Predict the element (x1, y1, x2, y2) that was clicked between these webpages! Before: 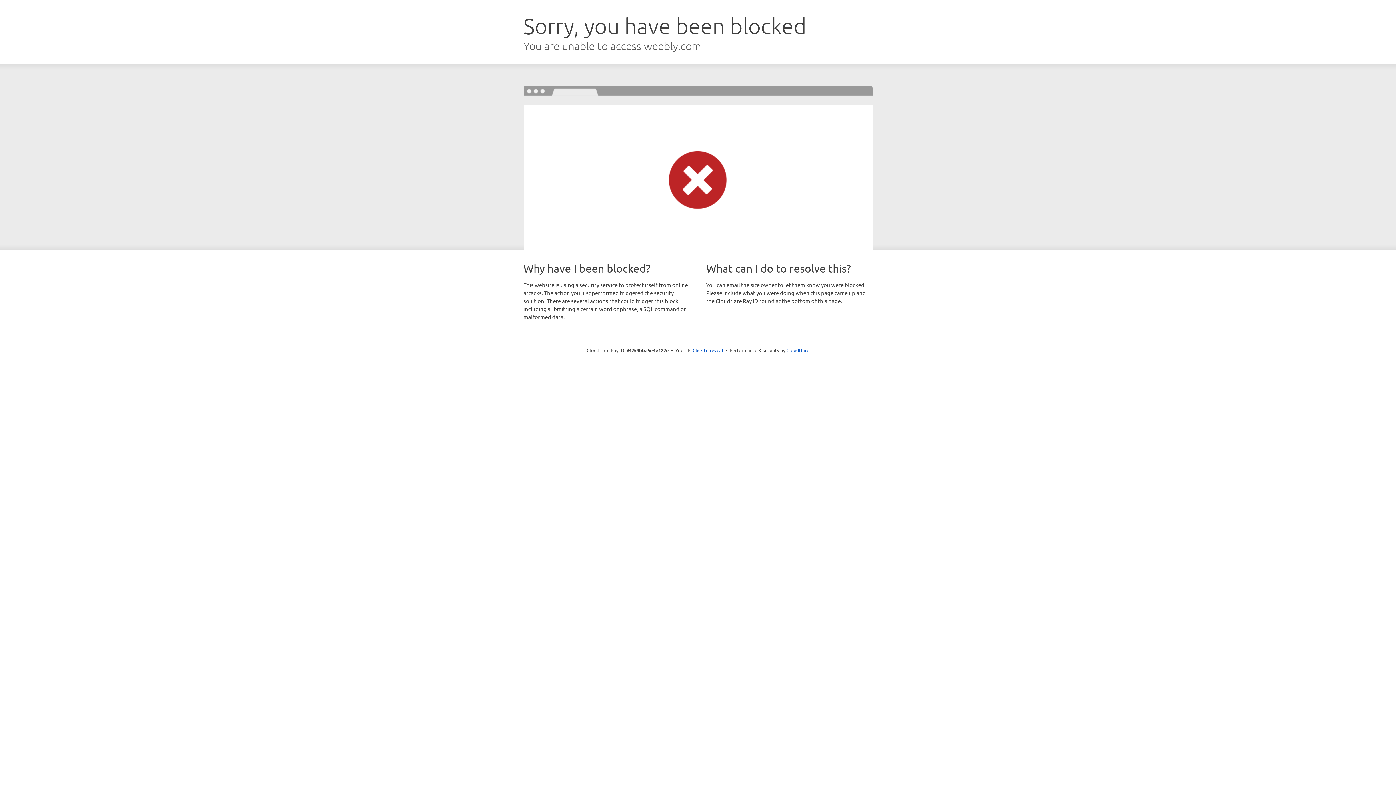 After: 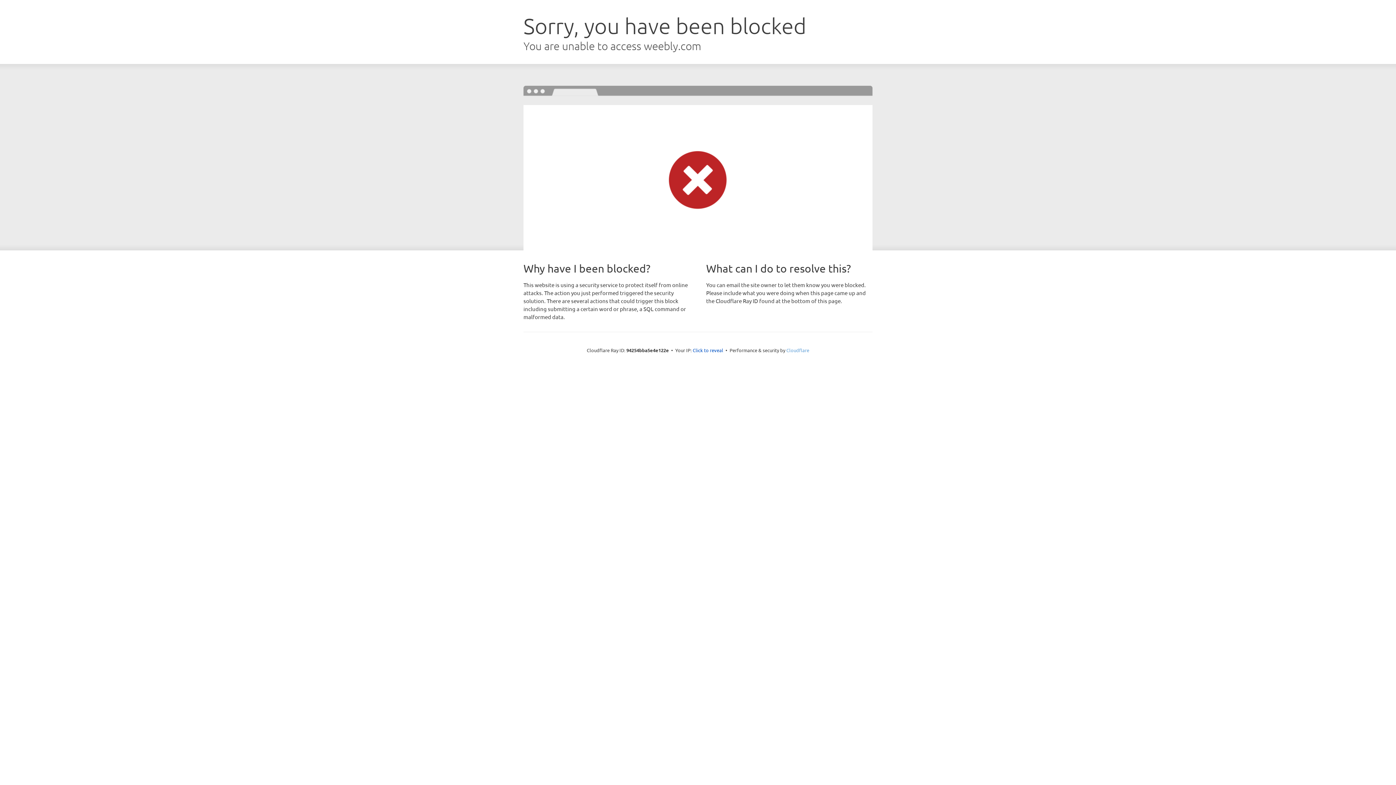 Action: label: Cloudflare bbox: (786, 347, 809, 353)